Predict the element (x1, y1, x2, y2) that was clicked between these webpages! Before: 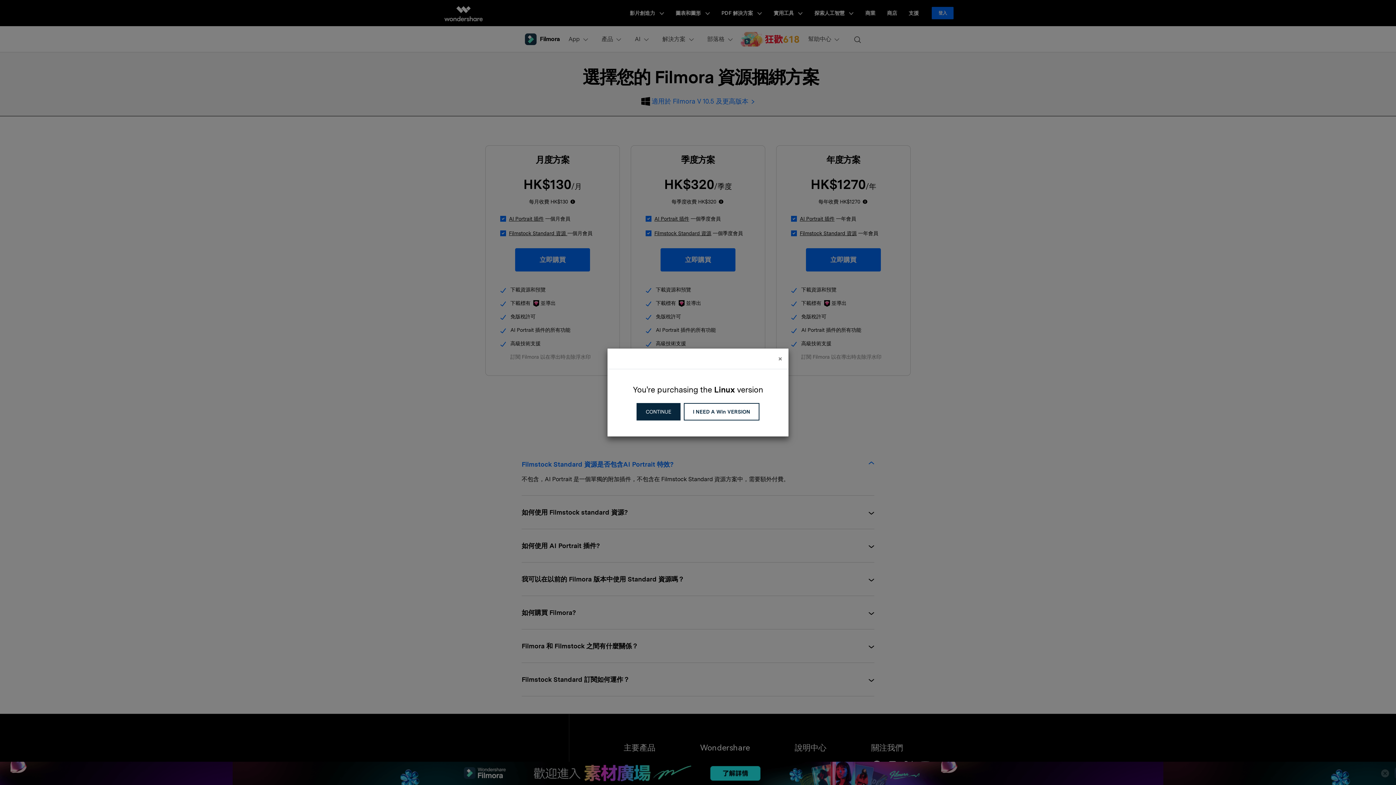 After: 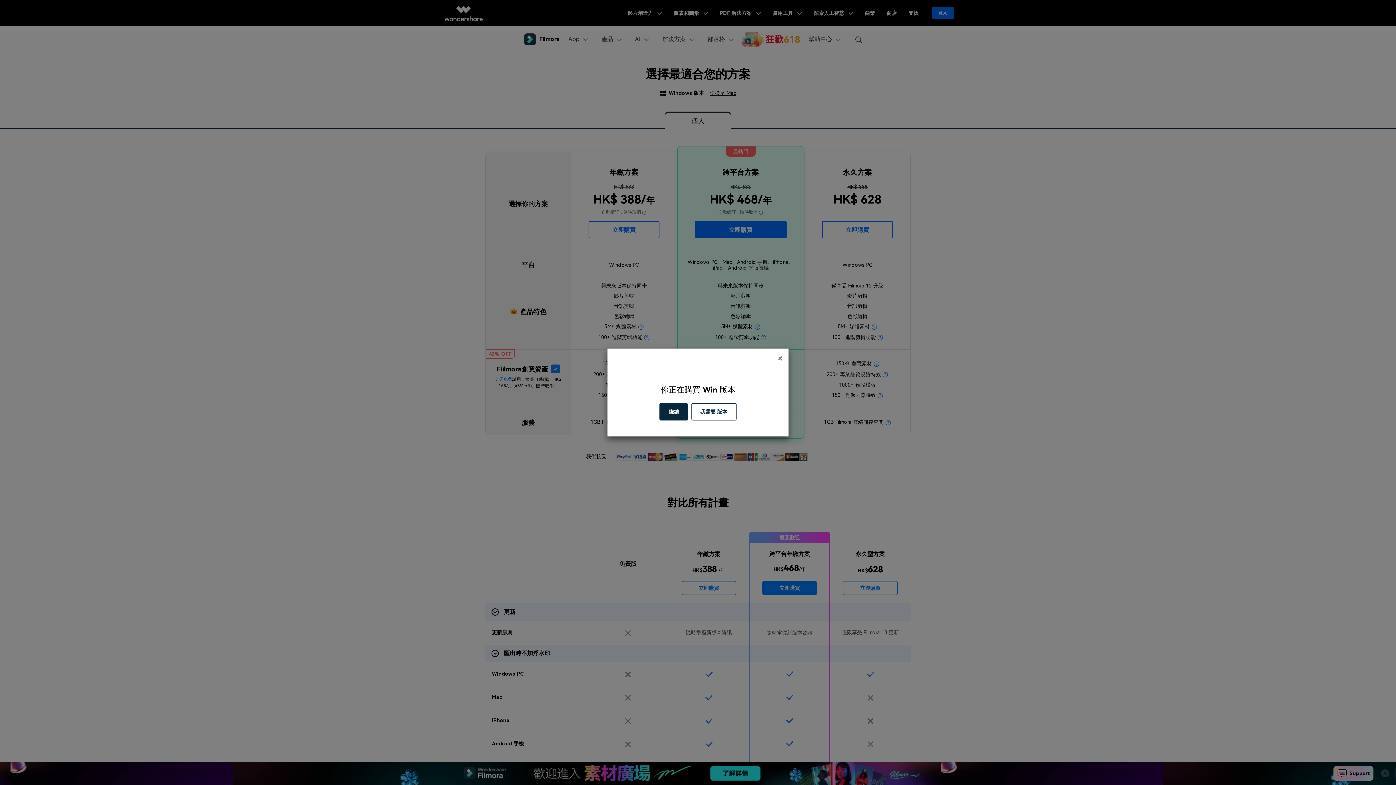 Action: label: I NEED A Win VERSION bbox: (683, 403, 759, 420)